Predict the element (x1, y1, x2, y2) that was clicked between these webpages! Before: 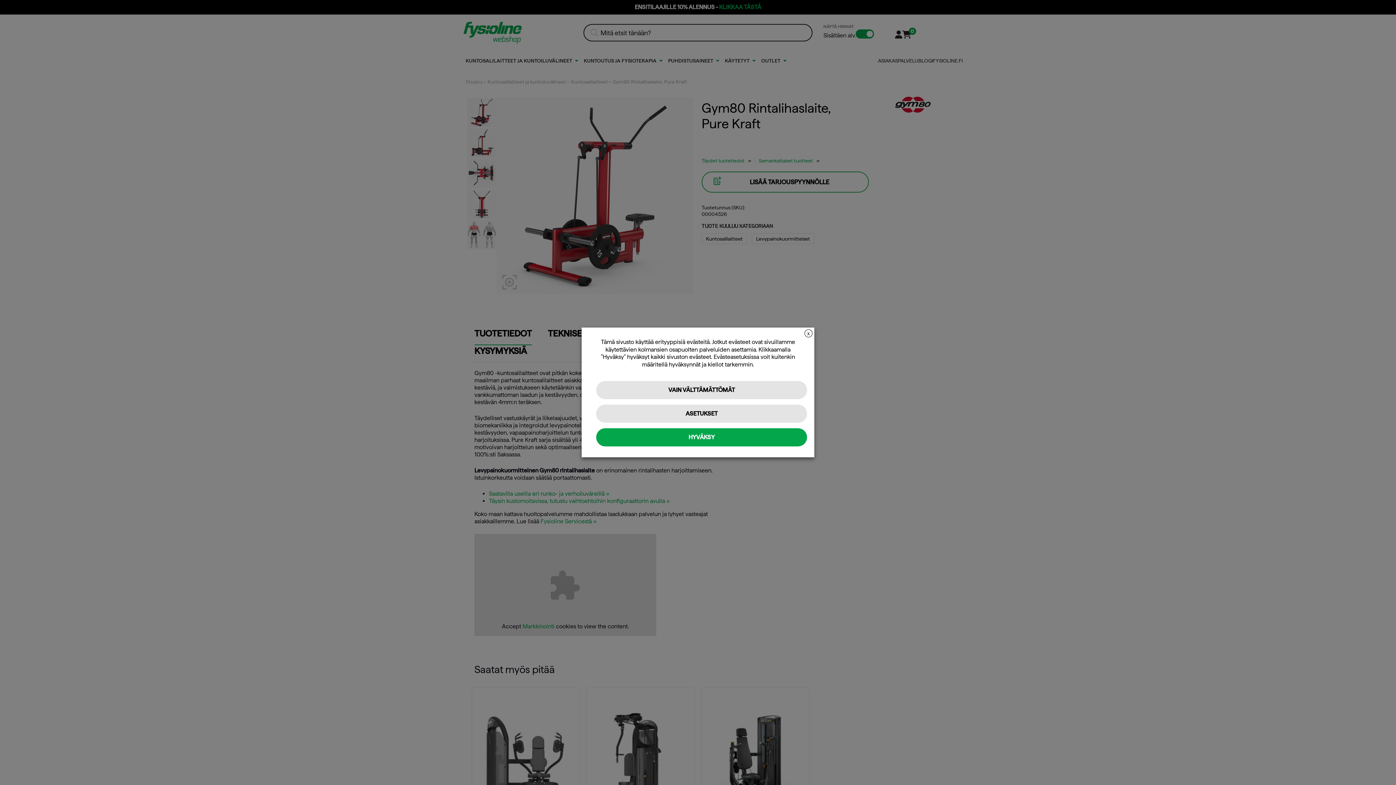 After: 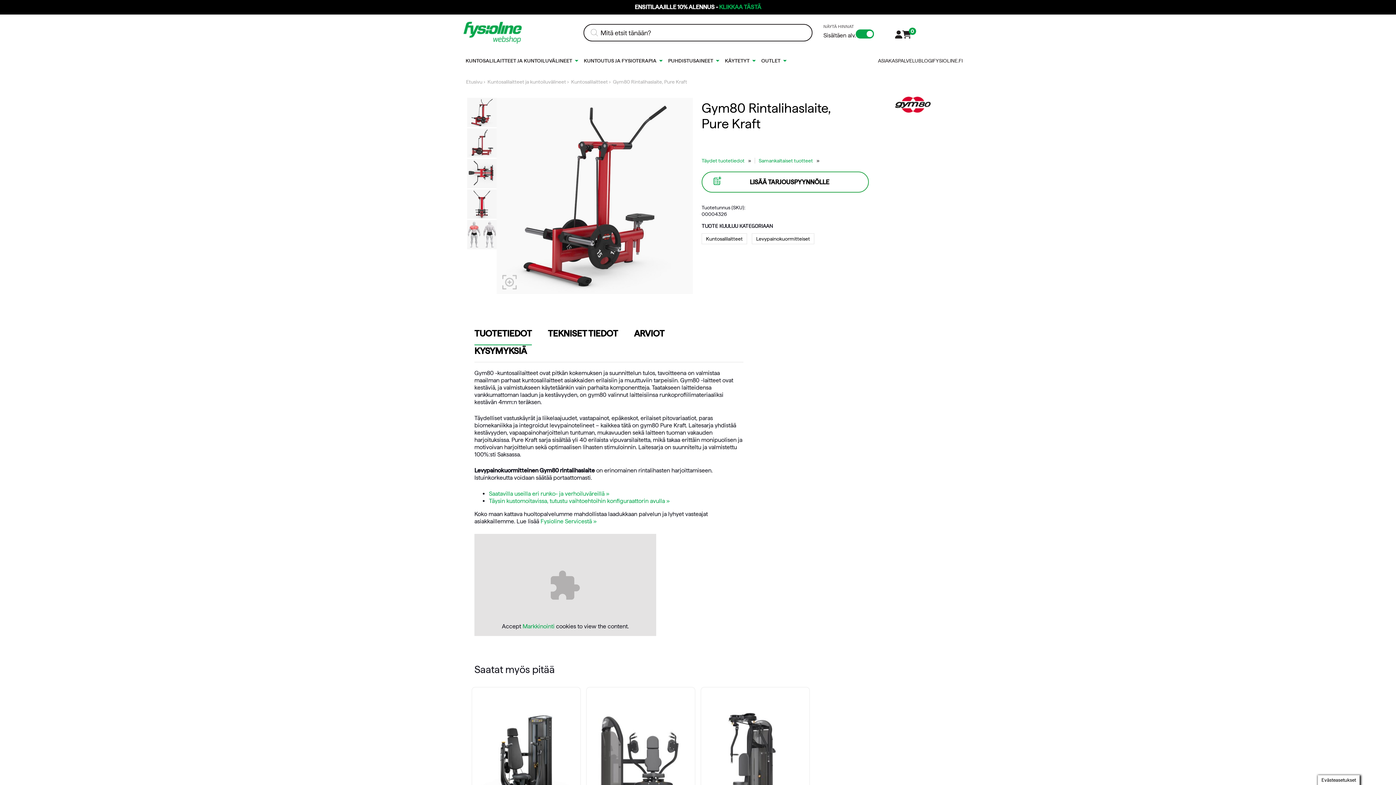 Action: bbox: (596, 381, 807, 399) label: VAIN VÄLTTÄMÄTTÖMÄT